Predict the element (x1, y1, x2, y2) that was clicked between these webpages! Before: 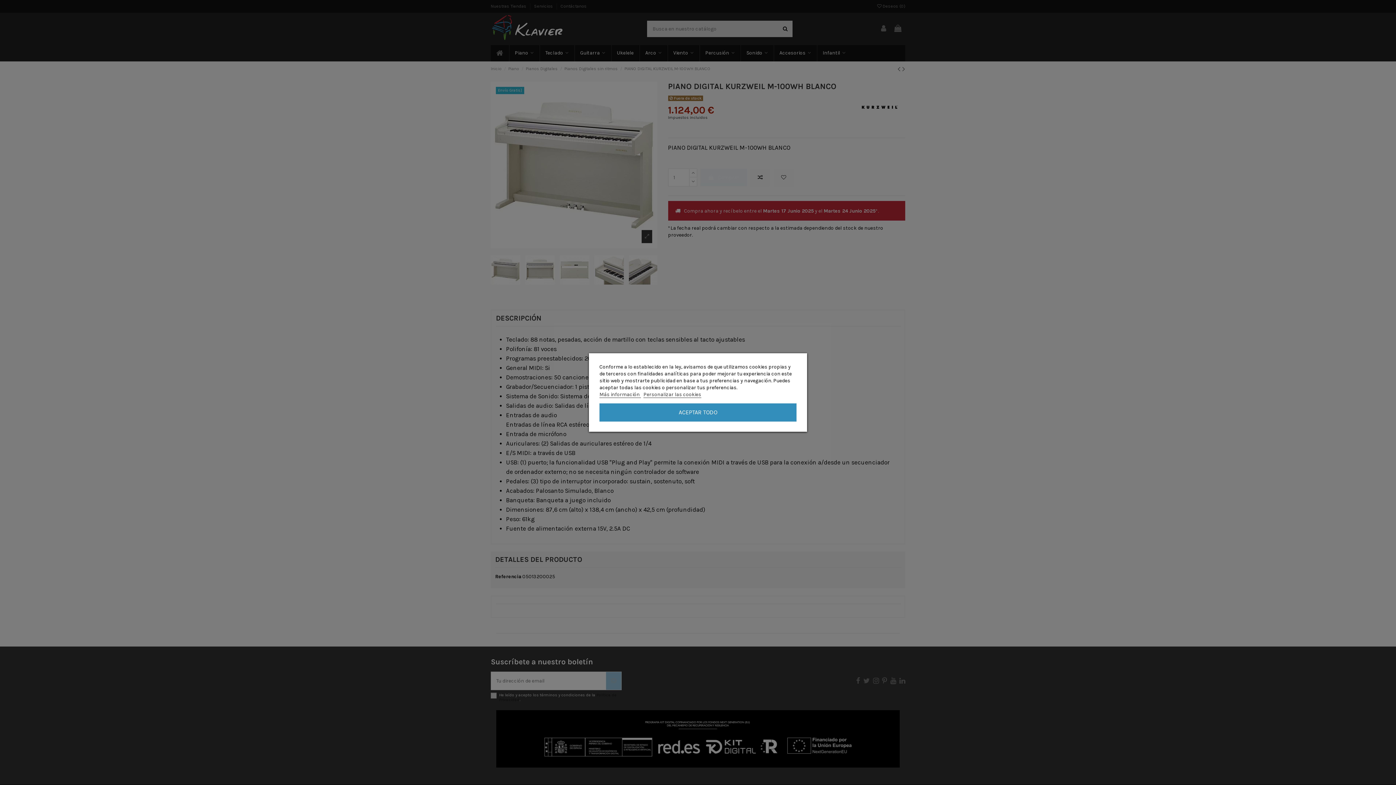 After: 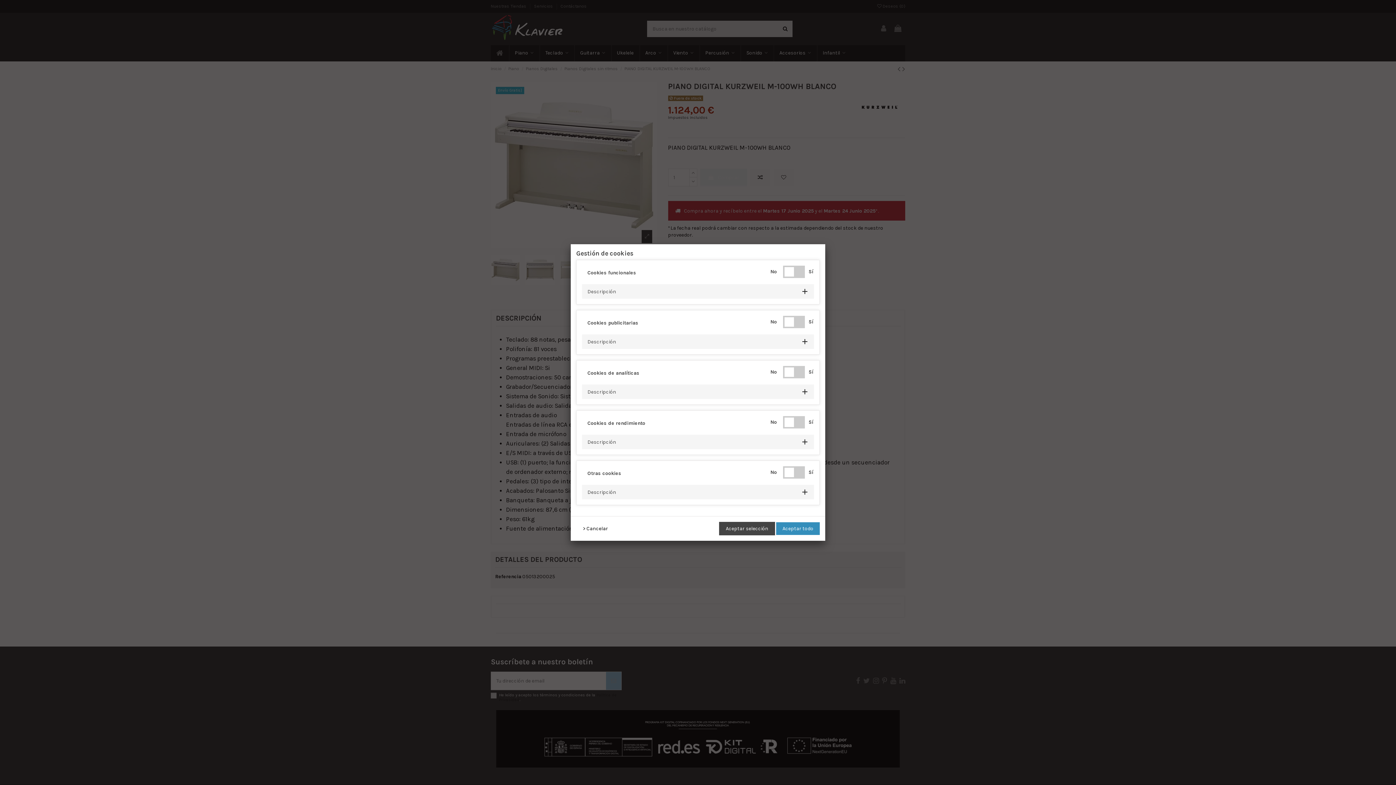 Action: label: Personalizar las cookies bbox: (643, 391, 701, 398)